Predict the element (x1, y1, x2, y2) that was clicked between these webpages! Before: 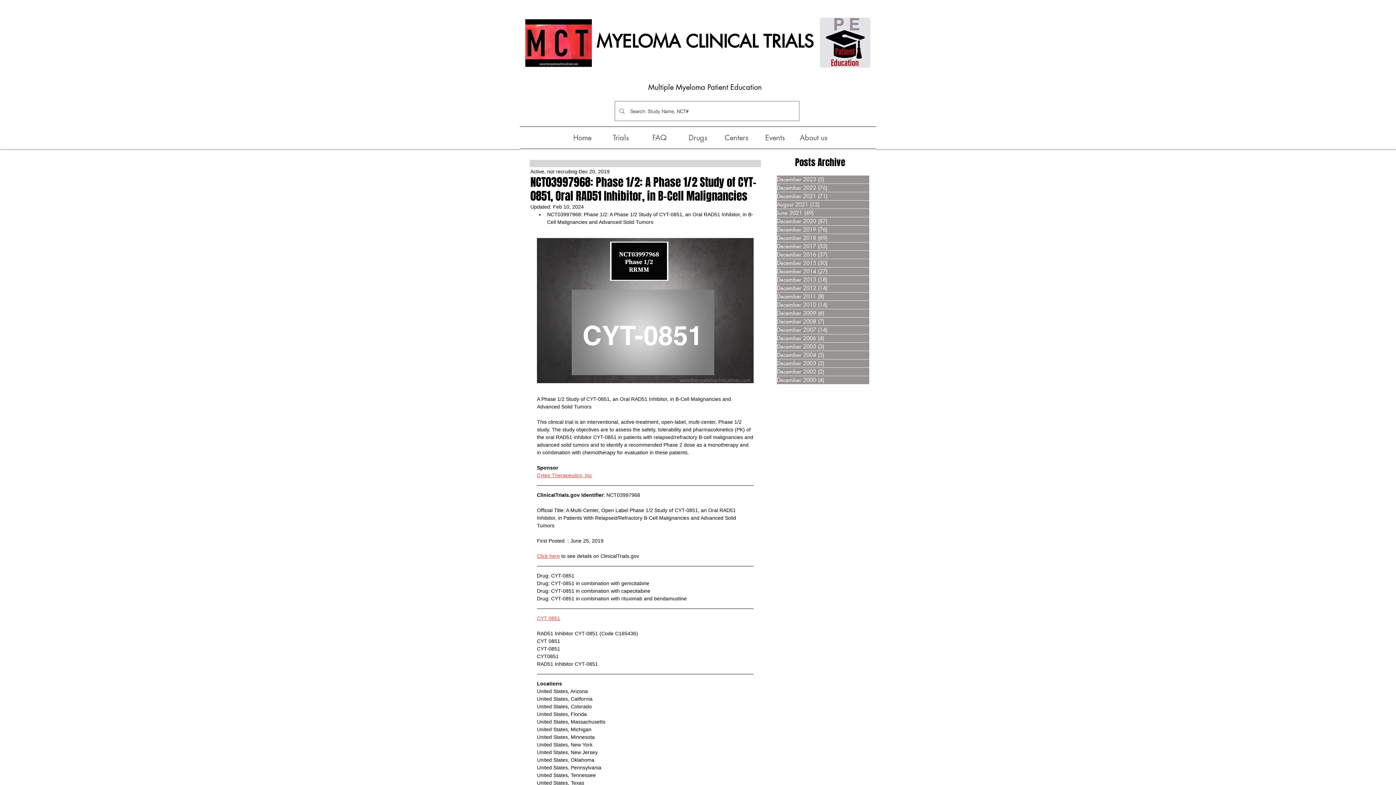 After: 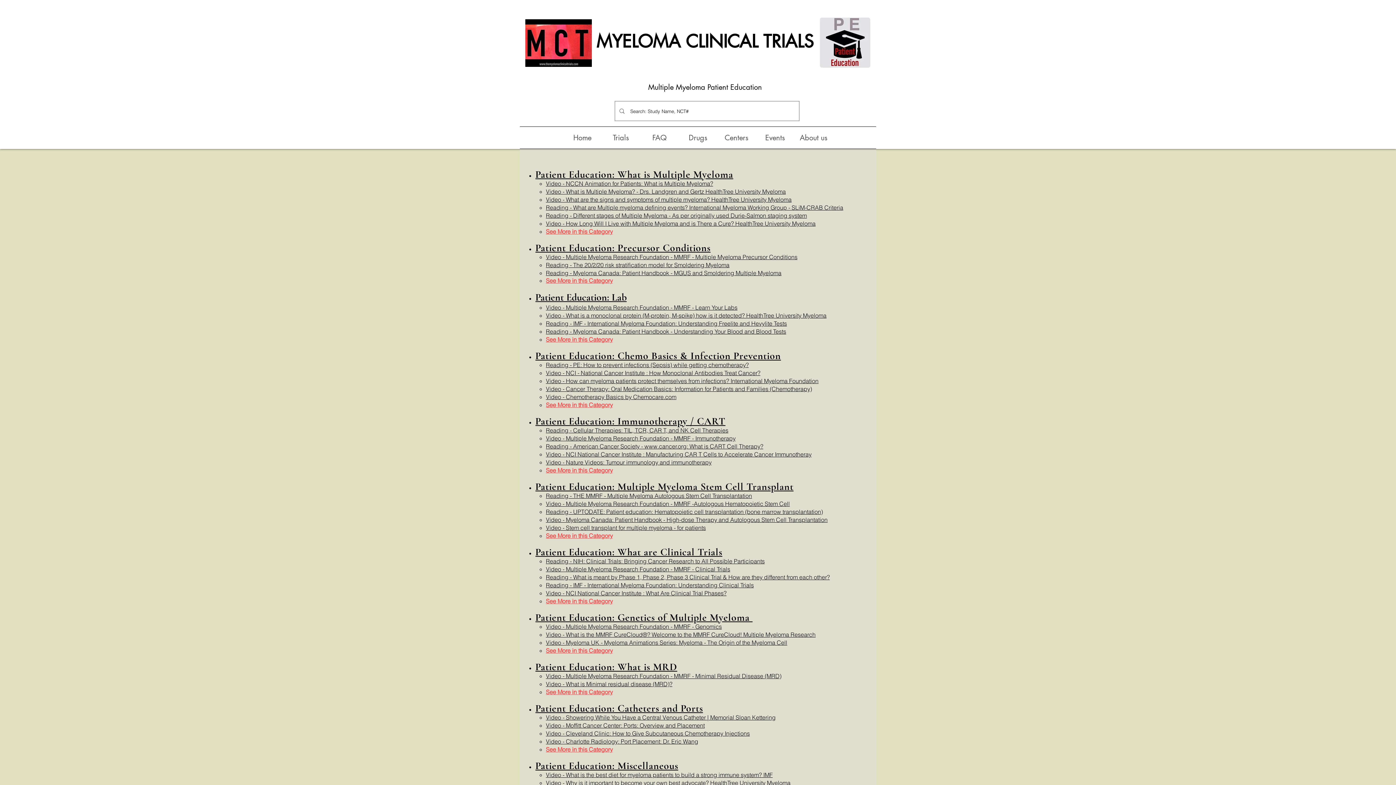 Action: bbox: (814, 15, 875, 71)